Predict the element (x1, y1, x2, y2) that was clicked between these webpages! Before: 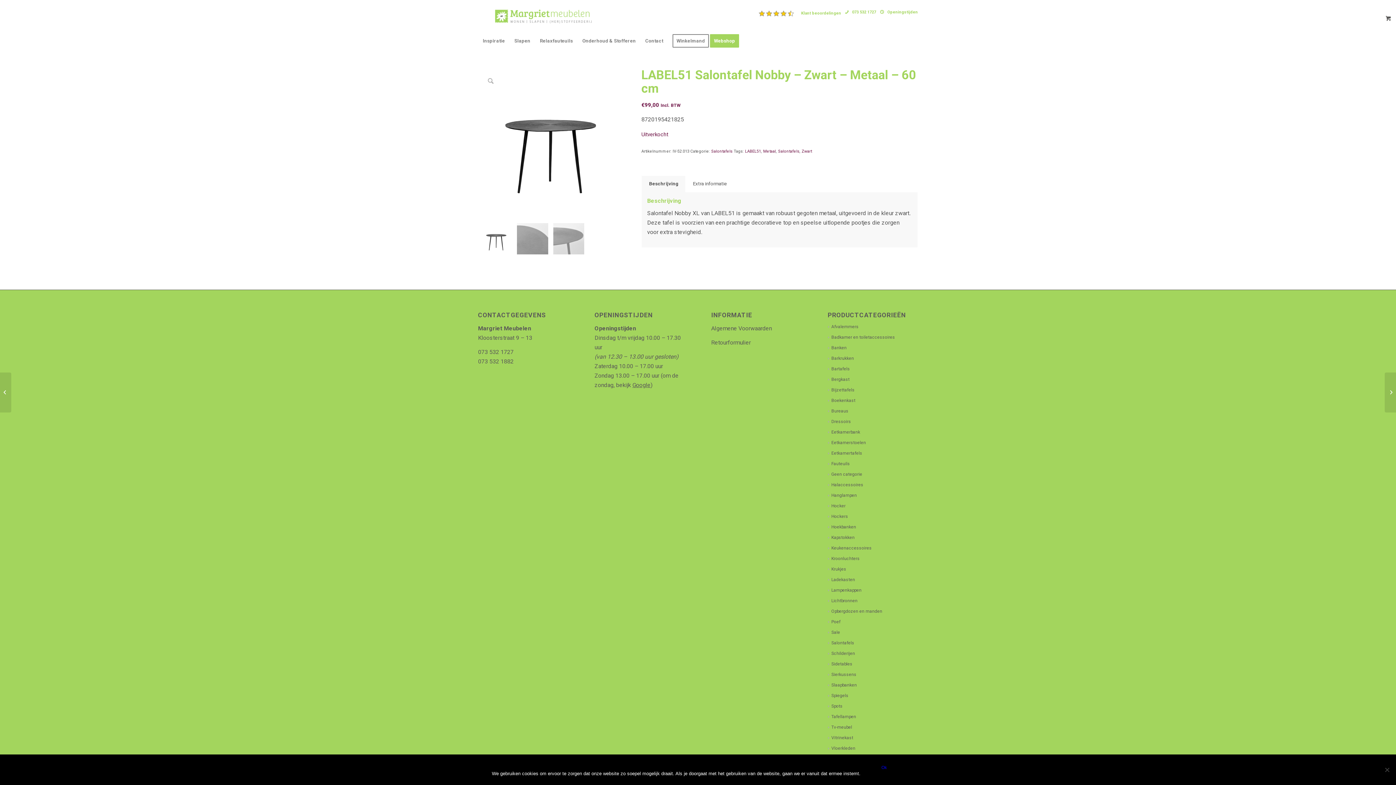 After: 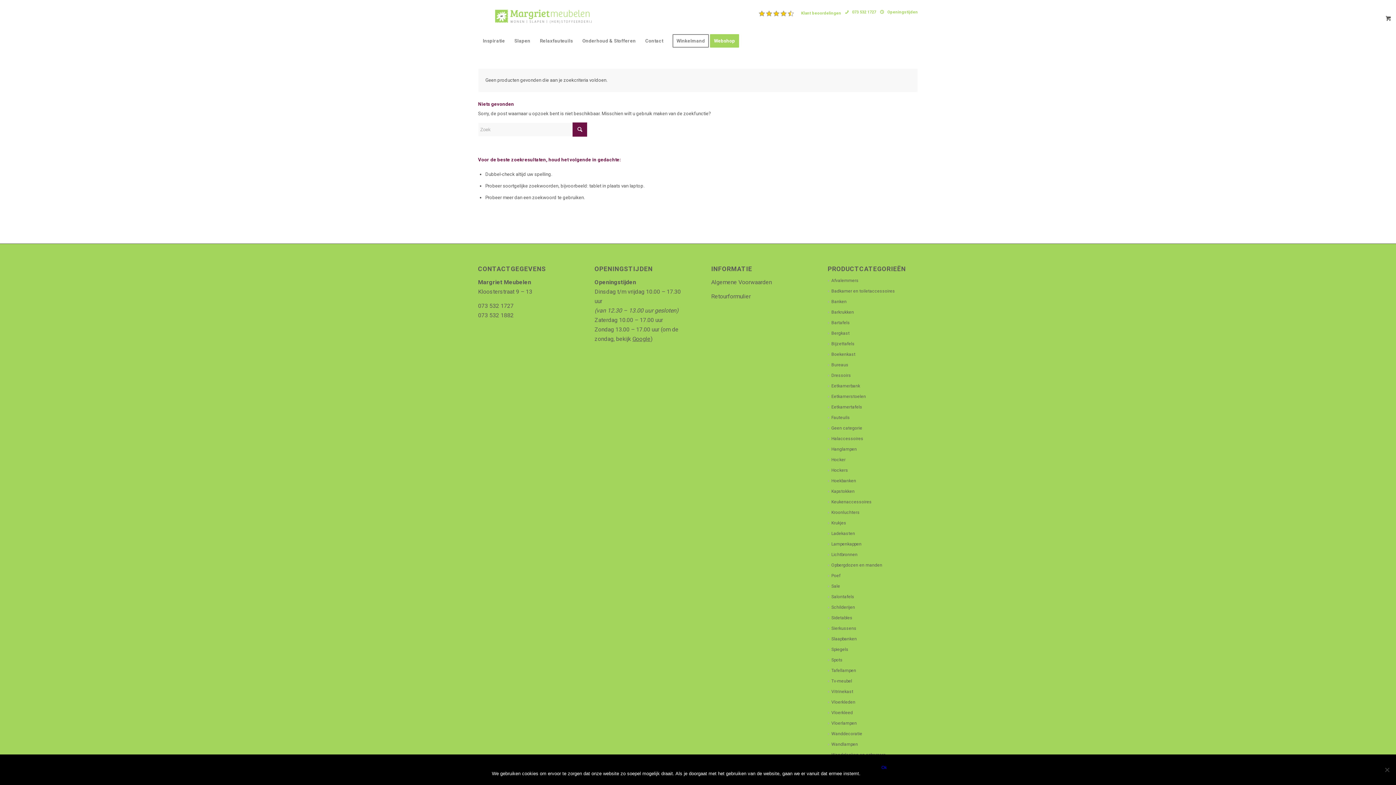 Action: bbox: (745, 148, 761, 153) label: LABEL51